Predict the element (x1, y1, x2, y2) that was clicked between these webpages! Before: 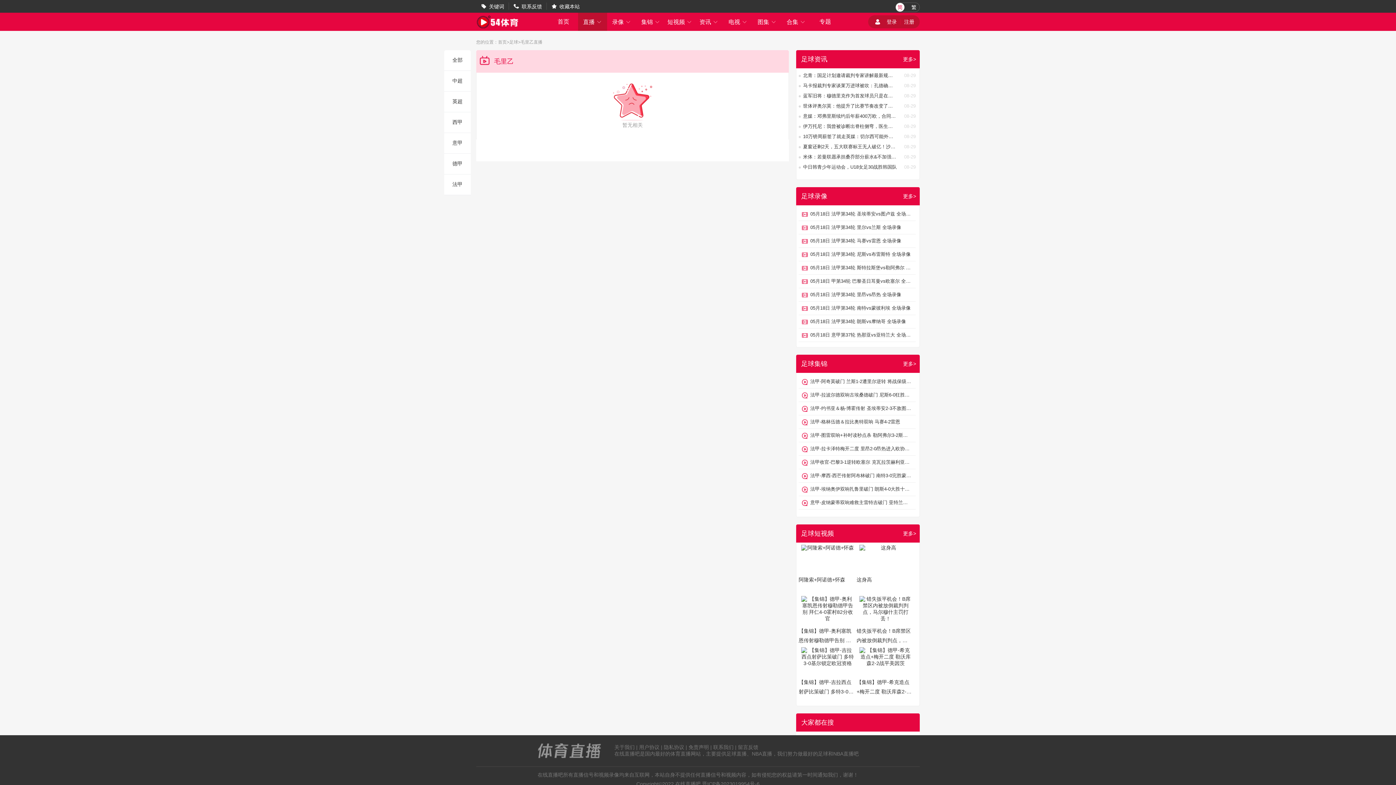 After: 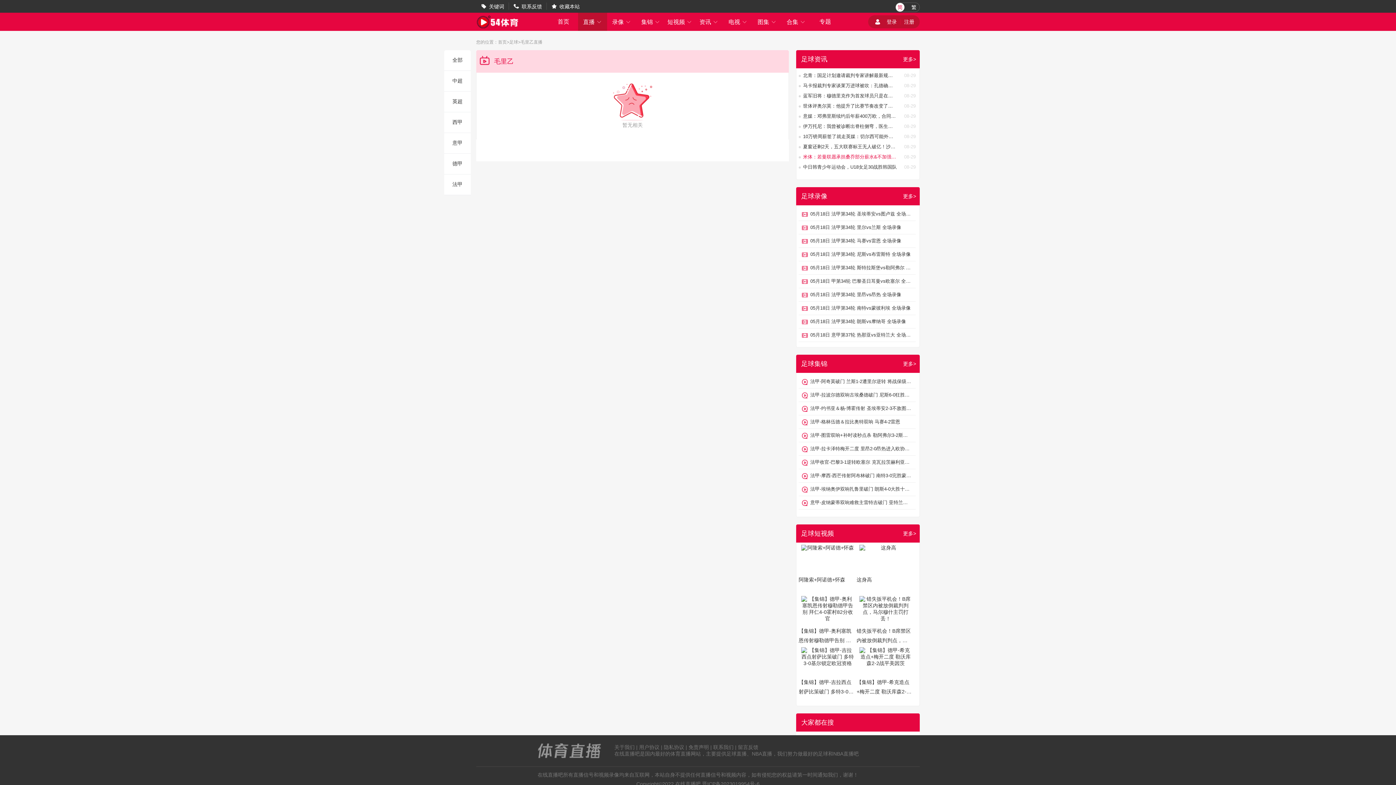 Action: bbox: (798, 152, 897, 162) label: 米体：若曼联愿承担桑乔部分薪水&不加强制买断，尤文可能签他